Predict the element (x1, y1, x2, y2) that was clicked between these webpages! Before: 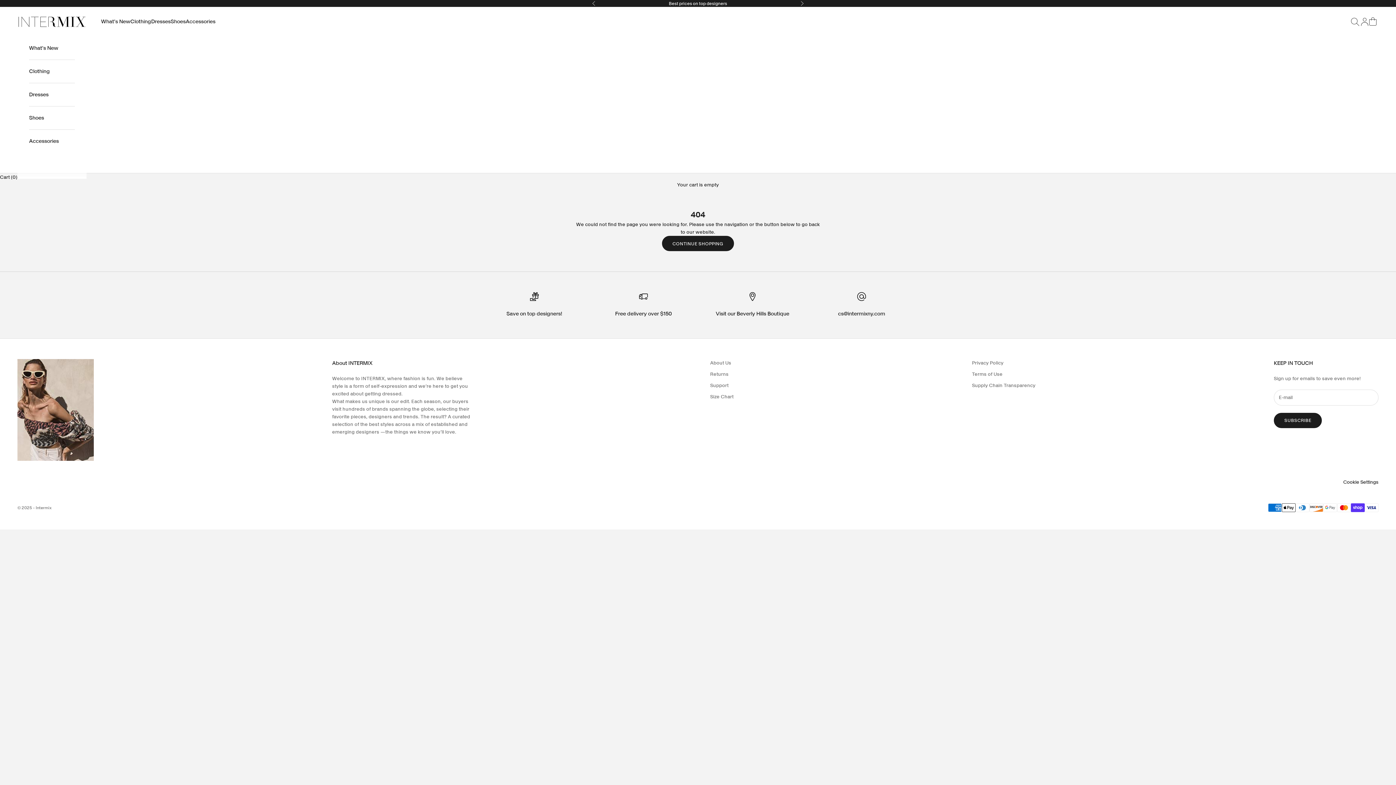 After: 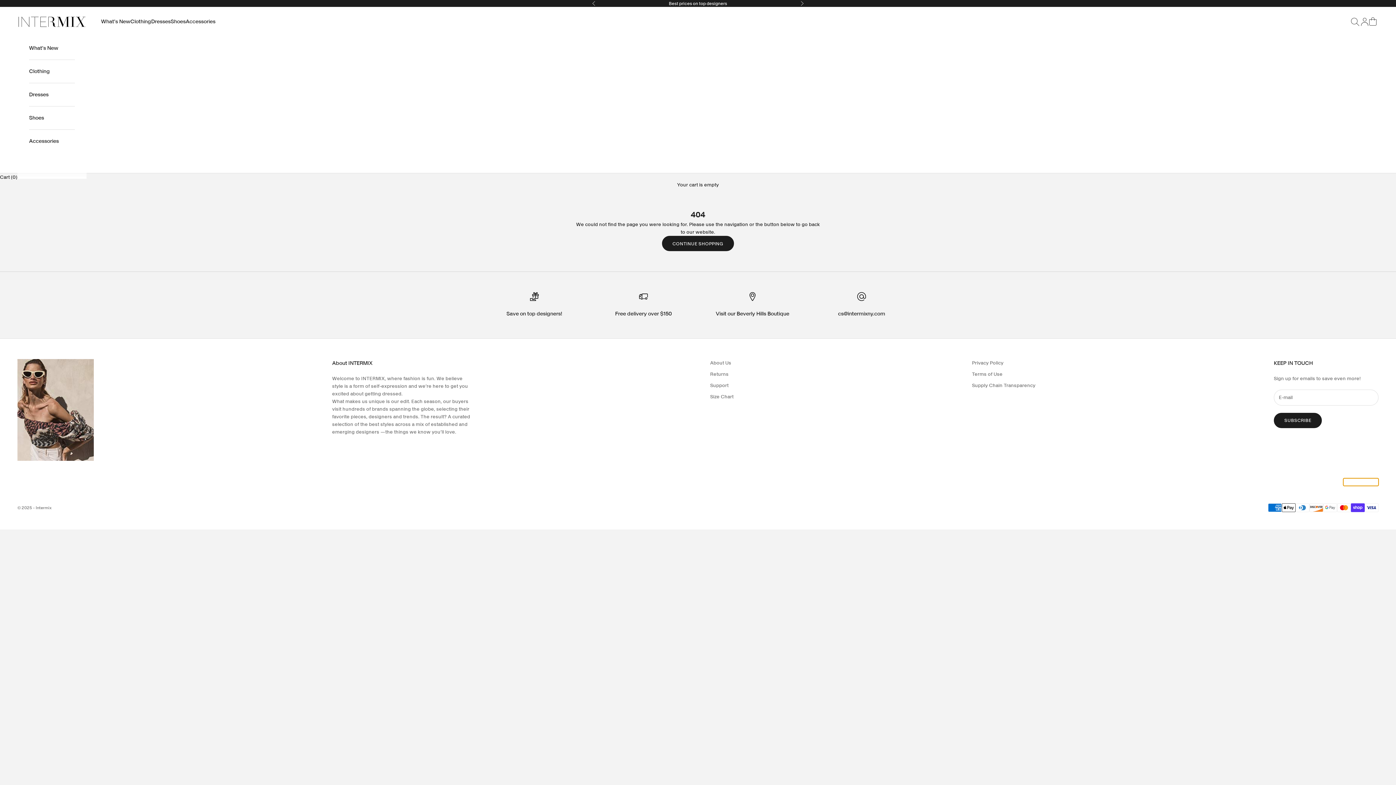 Action: label: Cookie Settings bbox: (1343, 478, 1378, 486)